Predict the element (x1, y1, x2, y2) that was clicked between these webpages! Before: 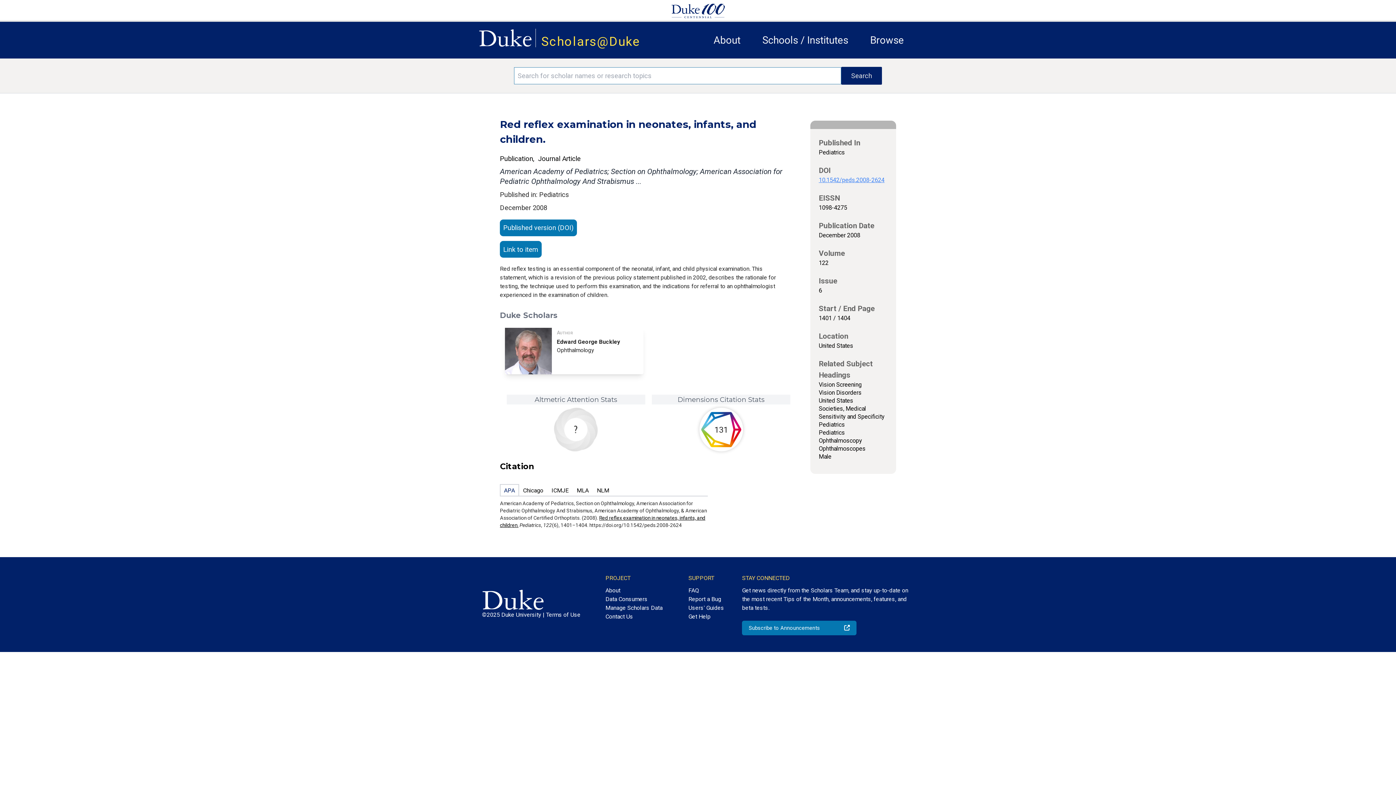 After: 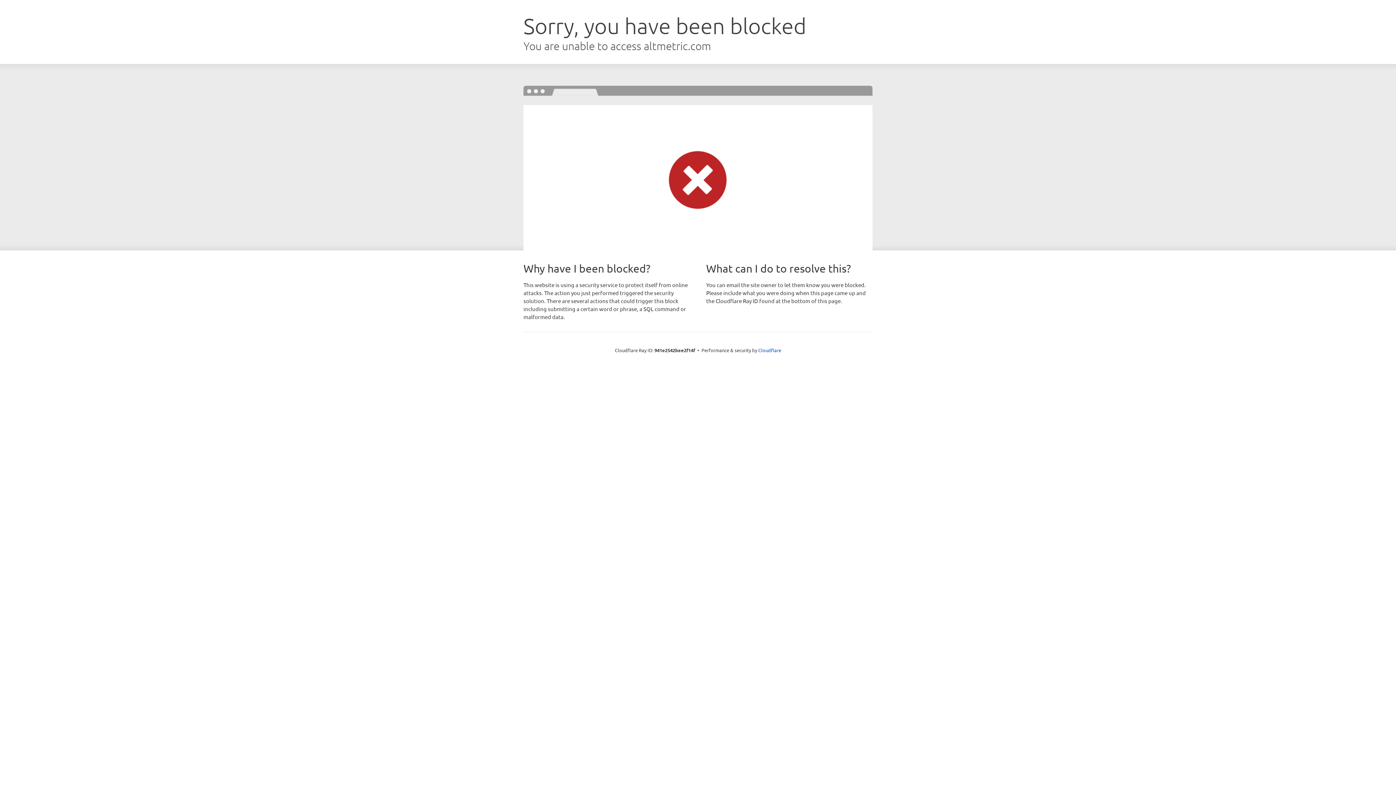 Action: bbox: (554, 407, 597, 451)